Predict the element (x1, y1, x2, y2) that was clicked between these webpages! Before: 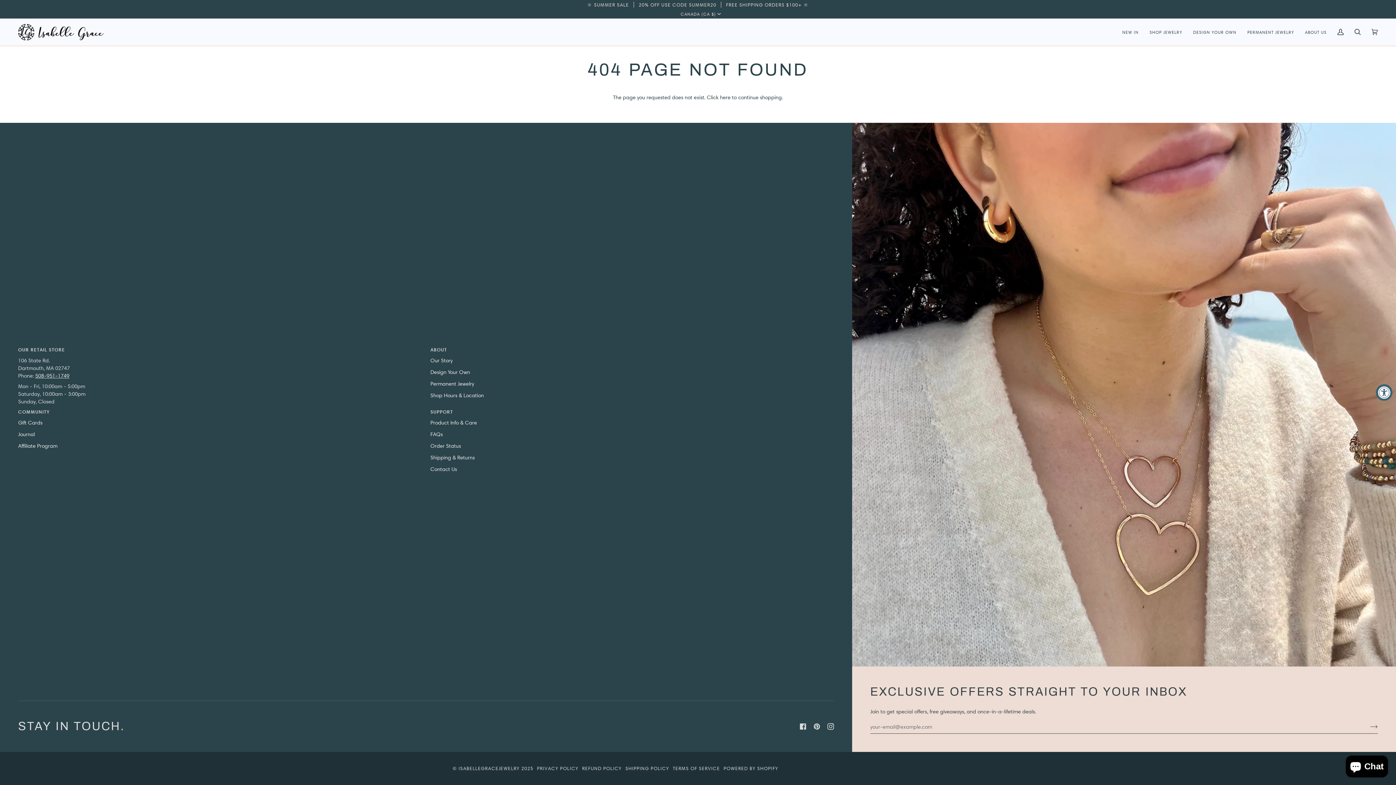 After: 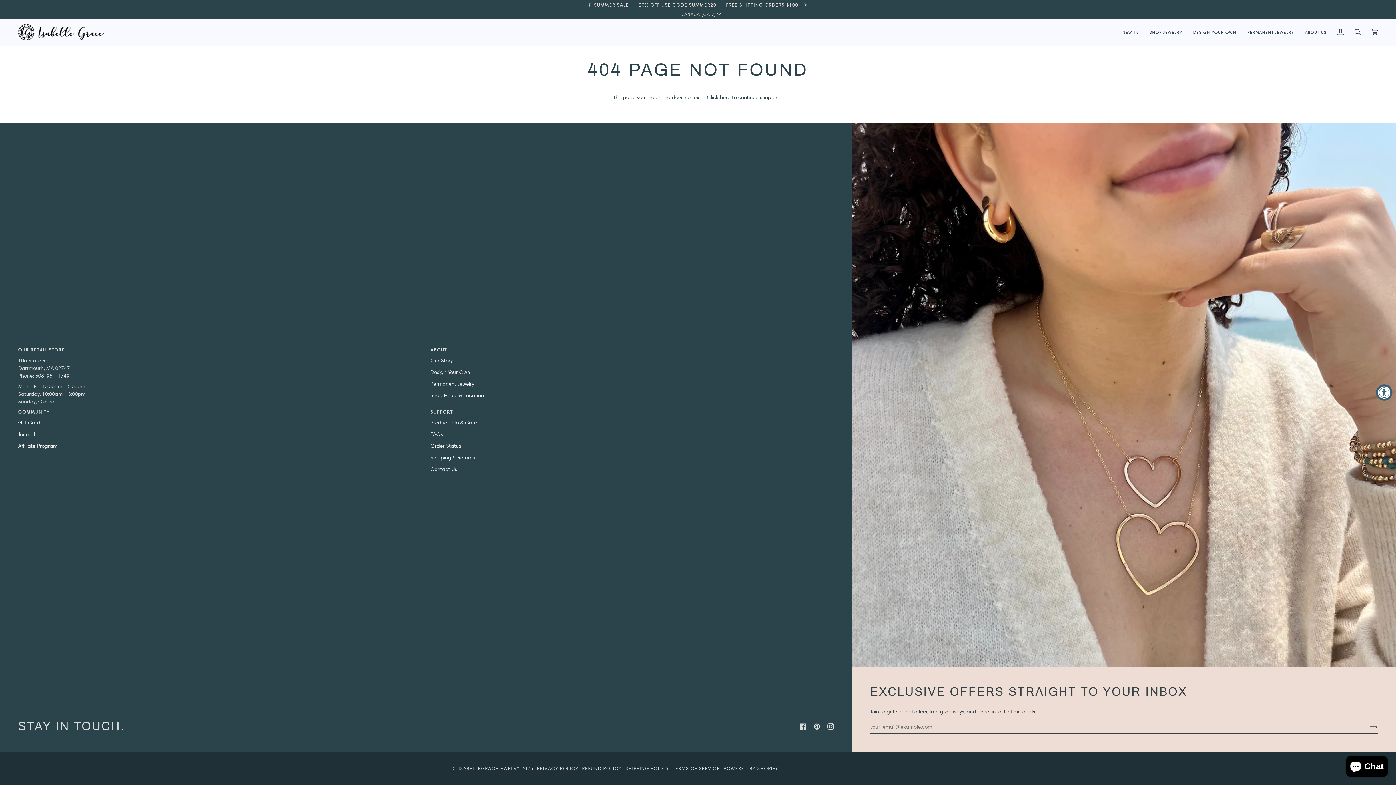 Action: label: 2023 | Footer - About bbox: (430, 346, 834, 357)